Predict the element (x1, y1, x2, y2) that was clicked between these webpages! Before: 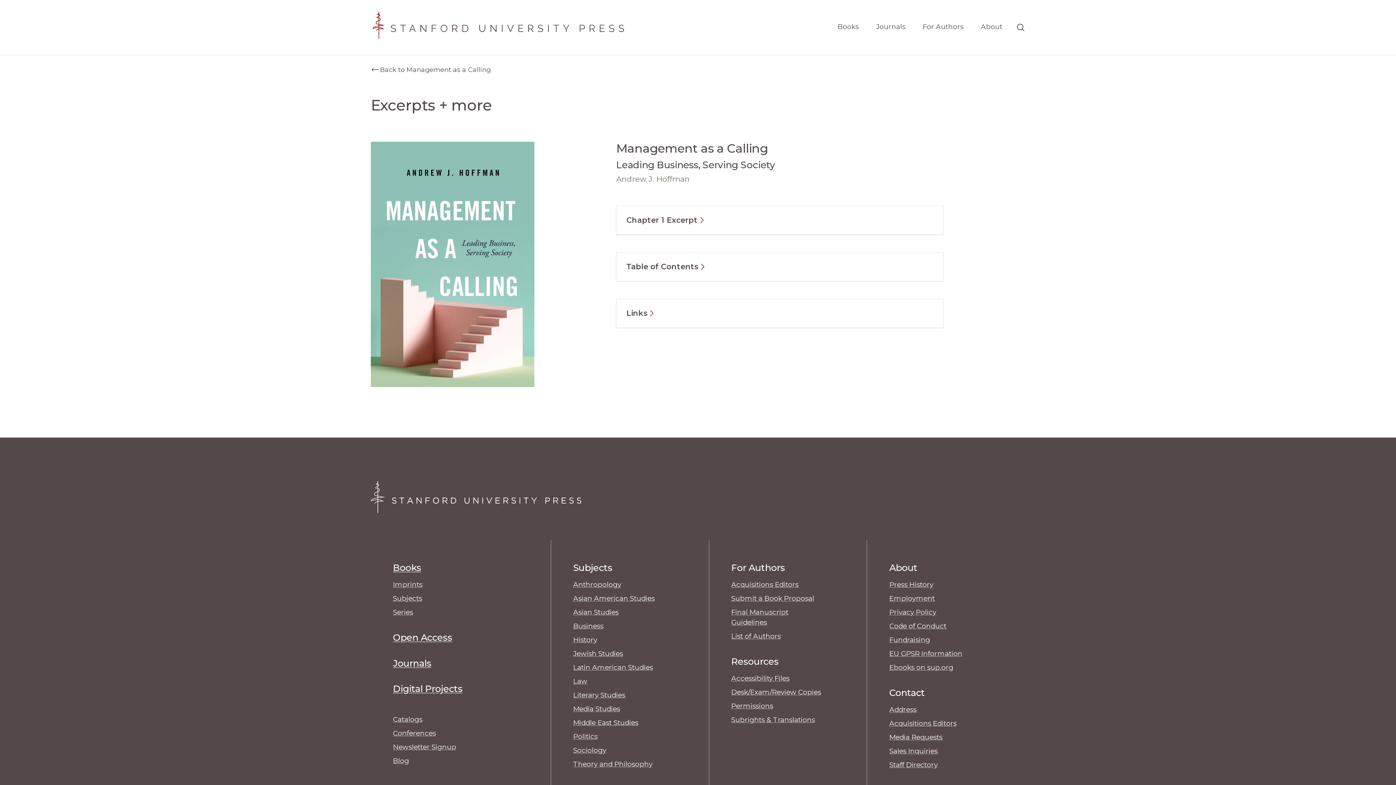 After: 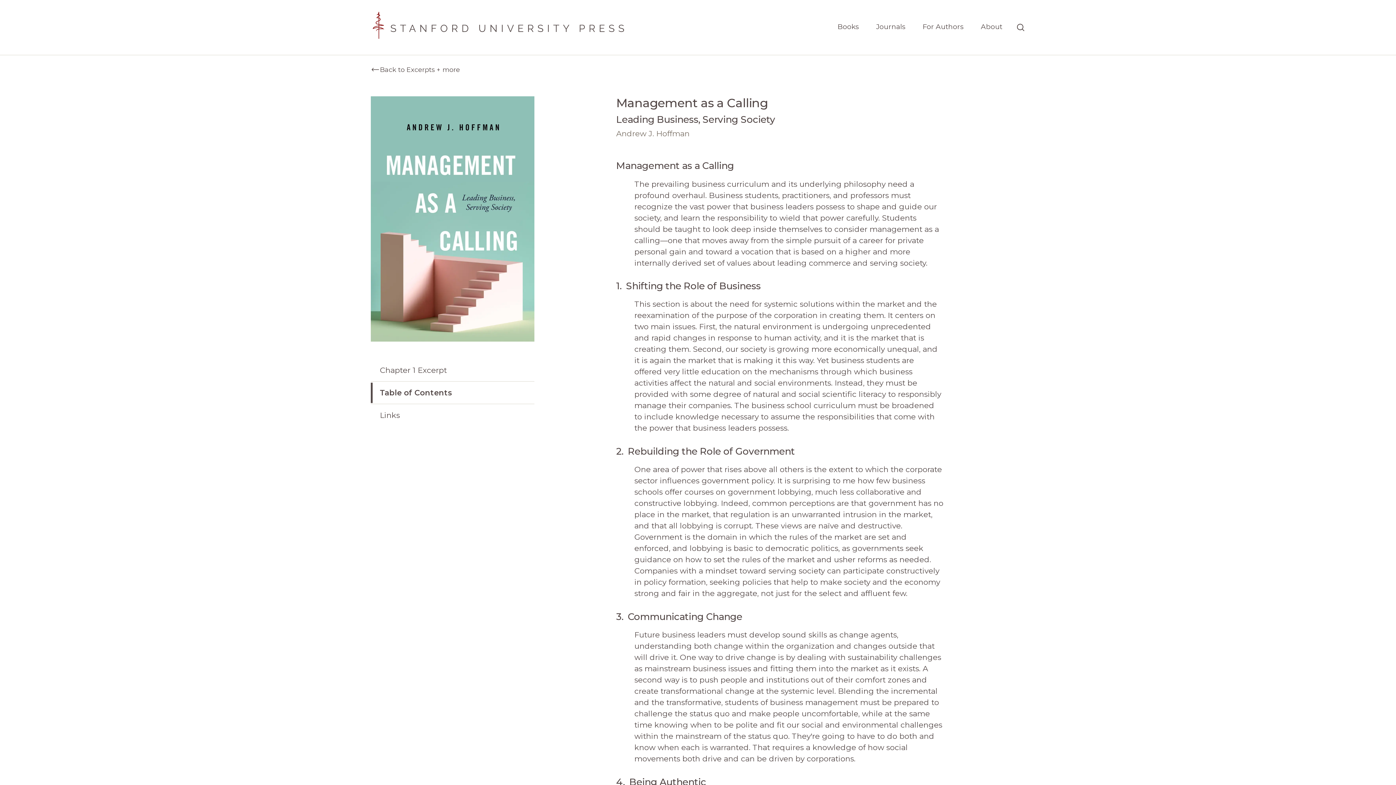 Action: bbox: (616, 252, 943, 281) label: Table of Contents